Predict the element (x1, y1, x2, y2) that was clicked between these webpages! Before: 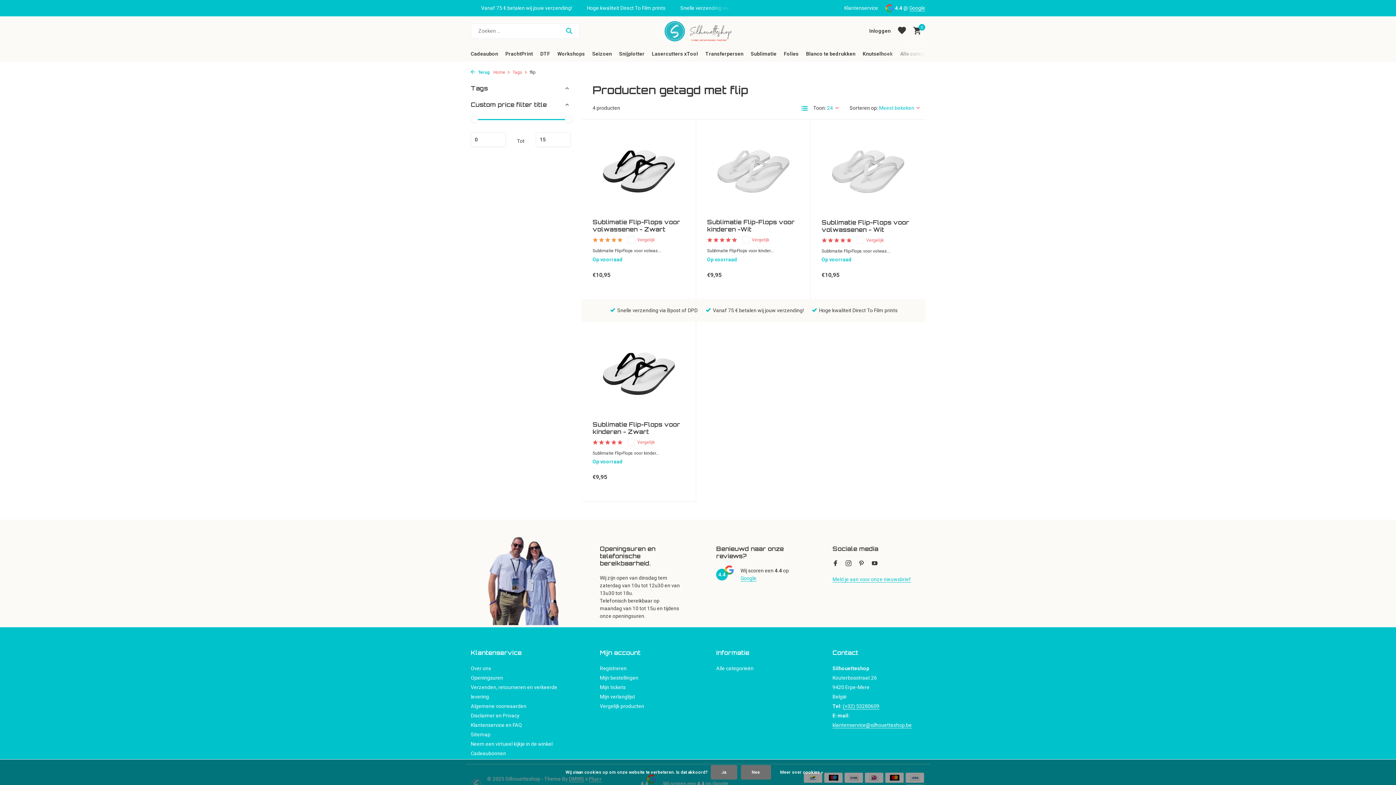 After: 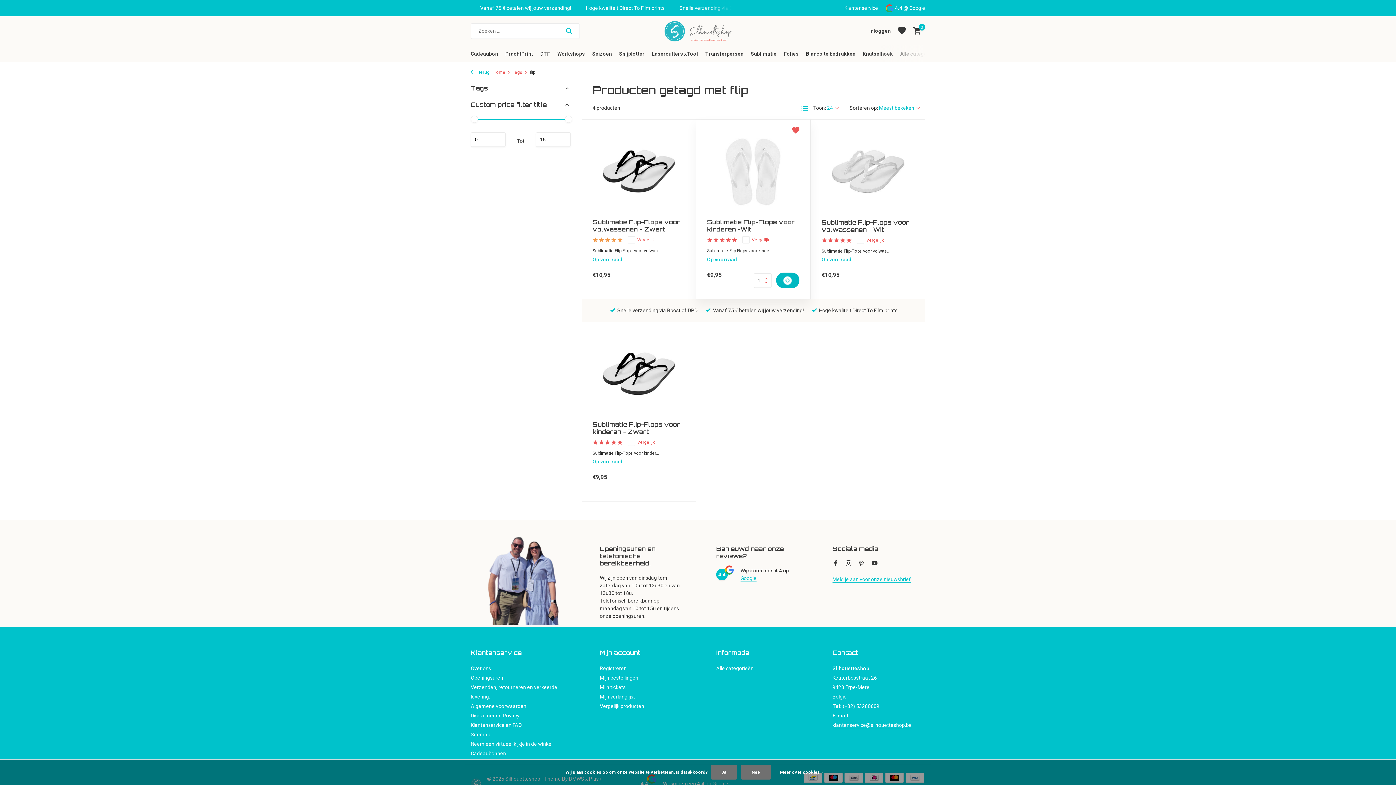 Action: bbox: (774, 272, 799, 288) label: Toevoegen